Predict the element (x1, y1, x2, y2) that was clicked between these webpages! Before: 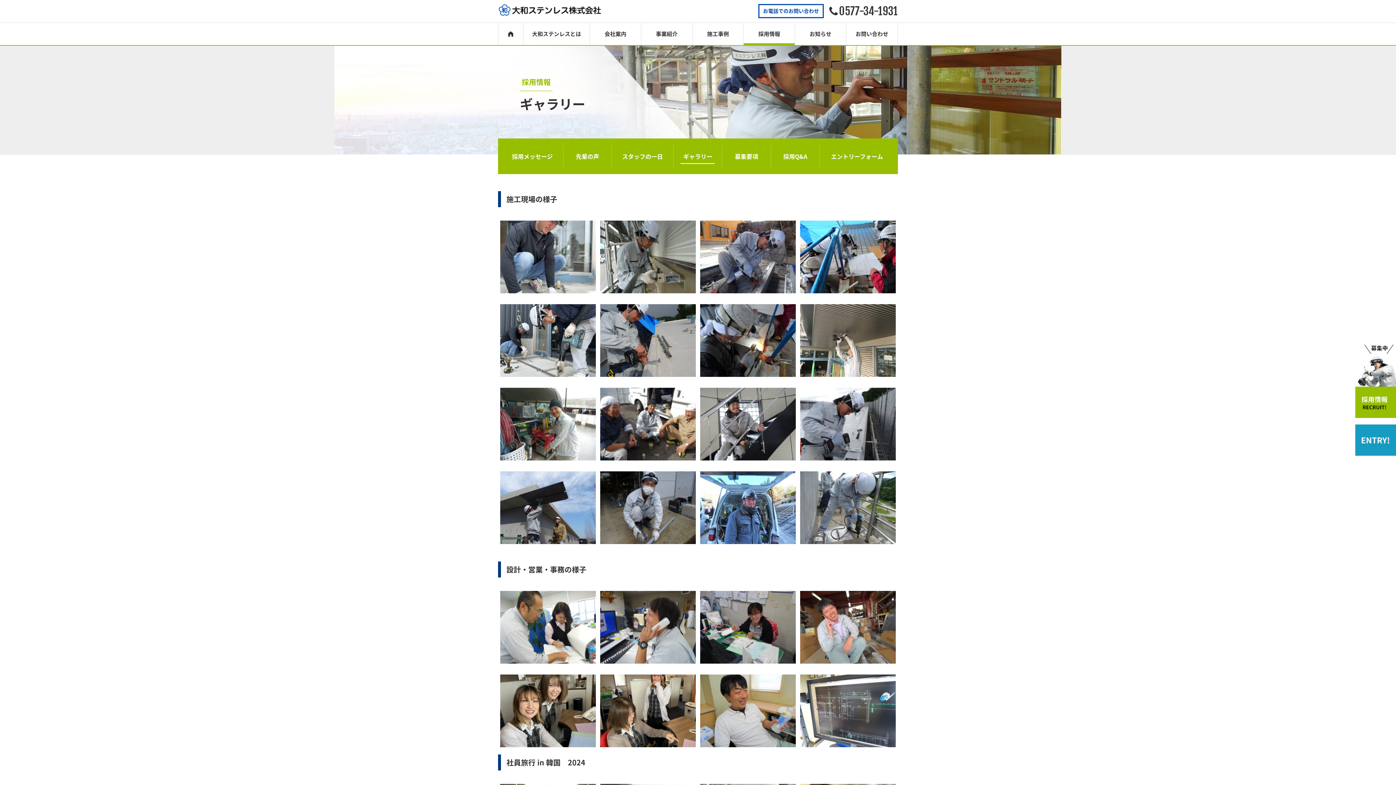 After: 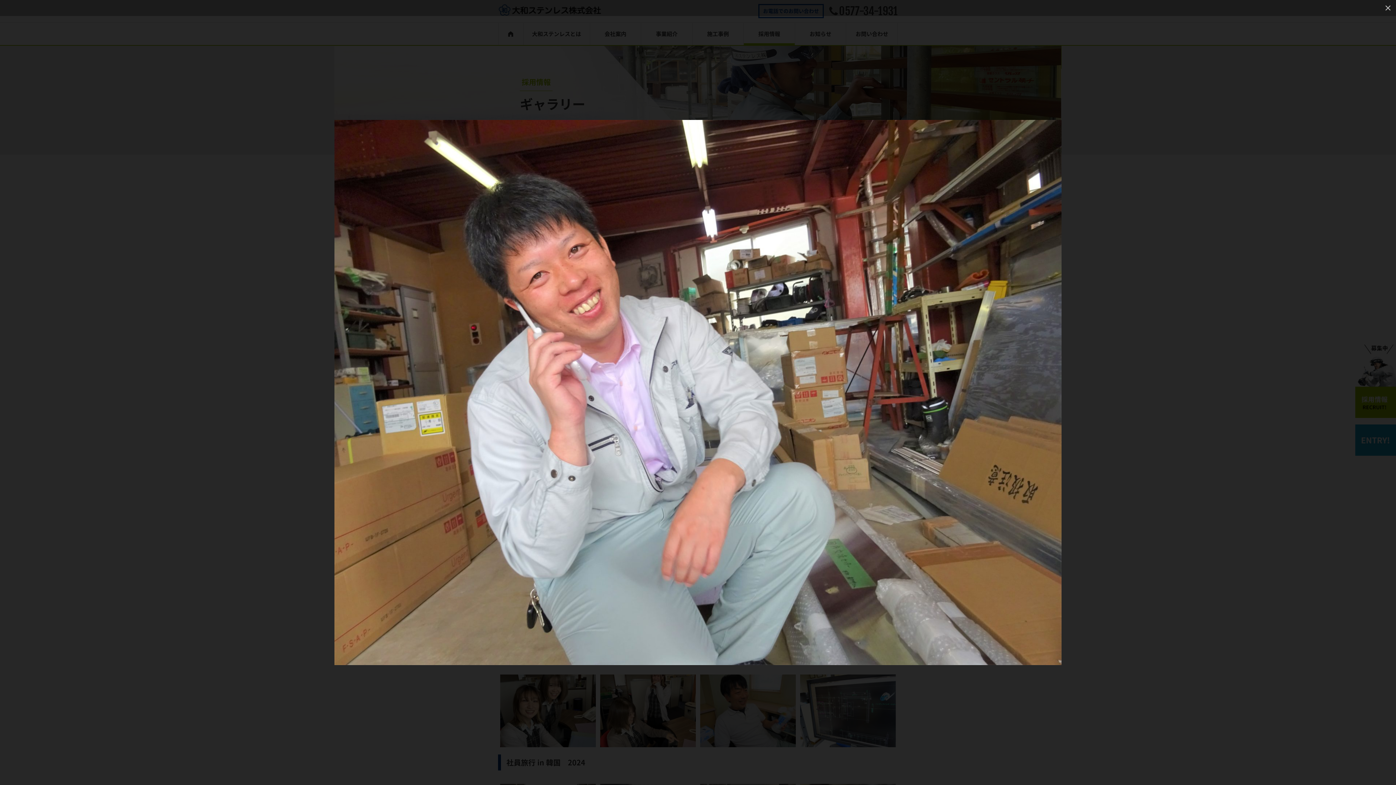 Action: bbox: (800, 660, 896, 666)